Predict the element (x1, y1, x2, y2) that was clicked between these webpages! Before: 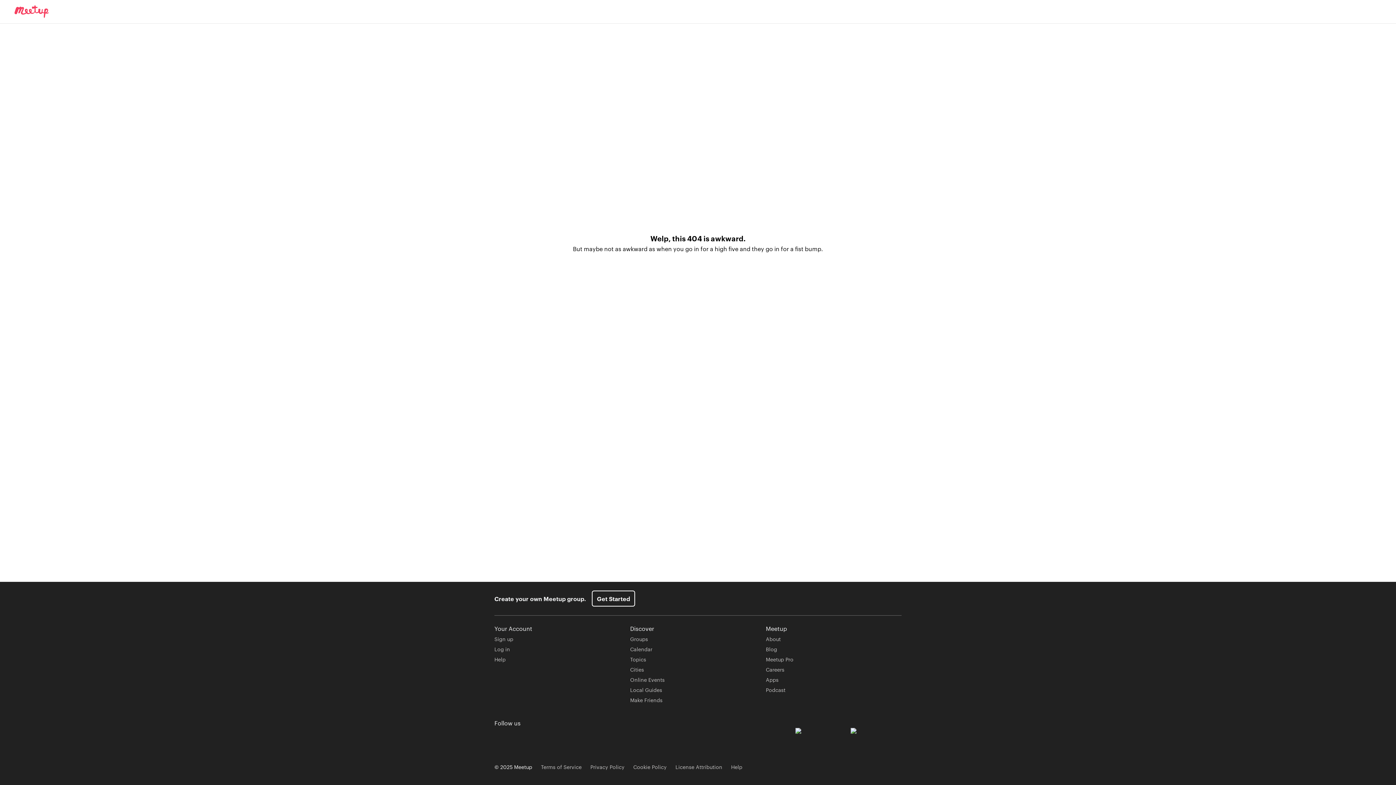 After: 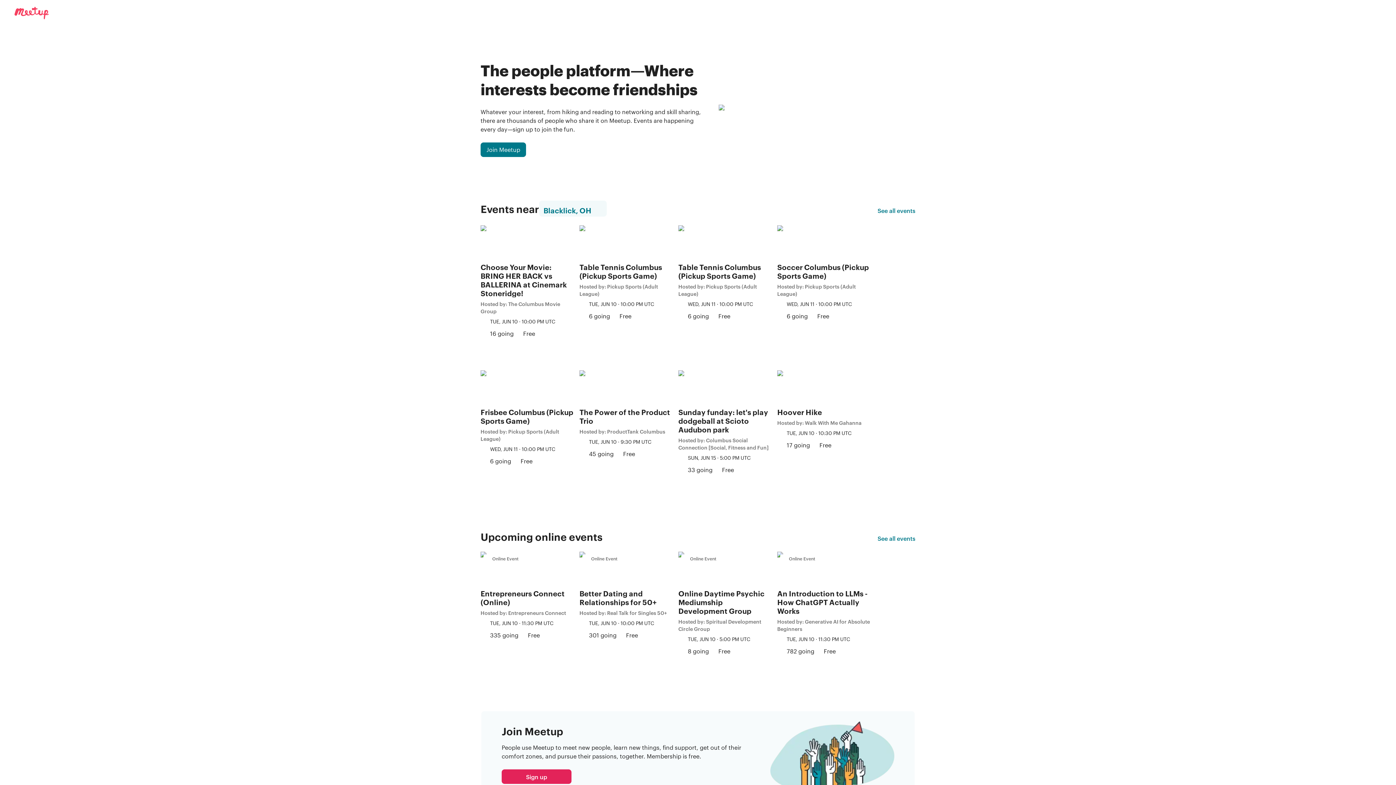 Action: label: Meetup logo bbox: (5, 5, 48, 17)